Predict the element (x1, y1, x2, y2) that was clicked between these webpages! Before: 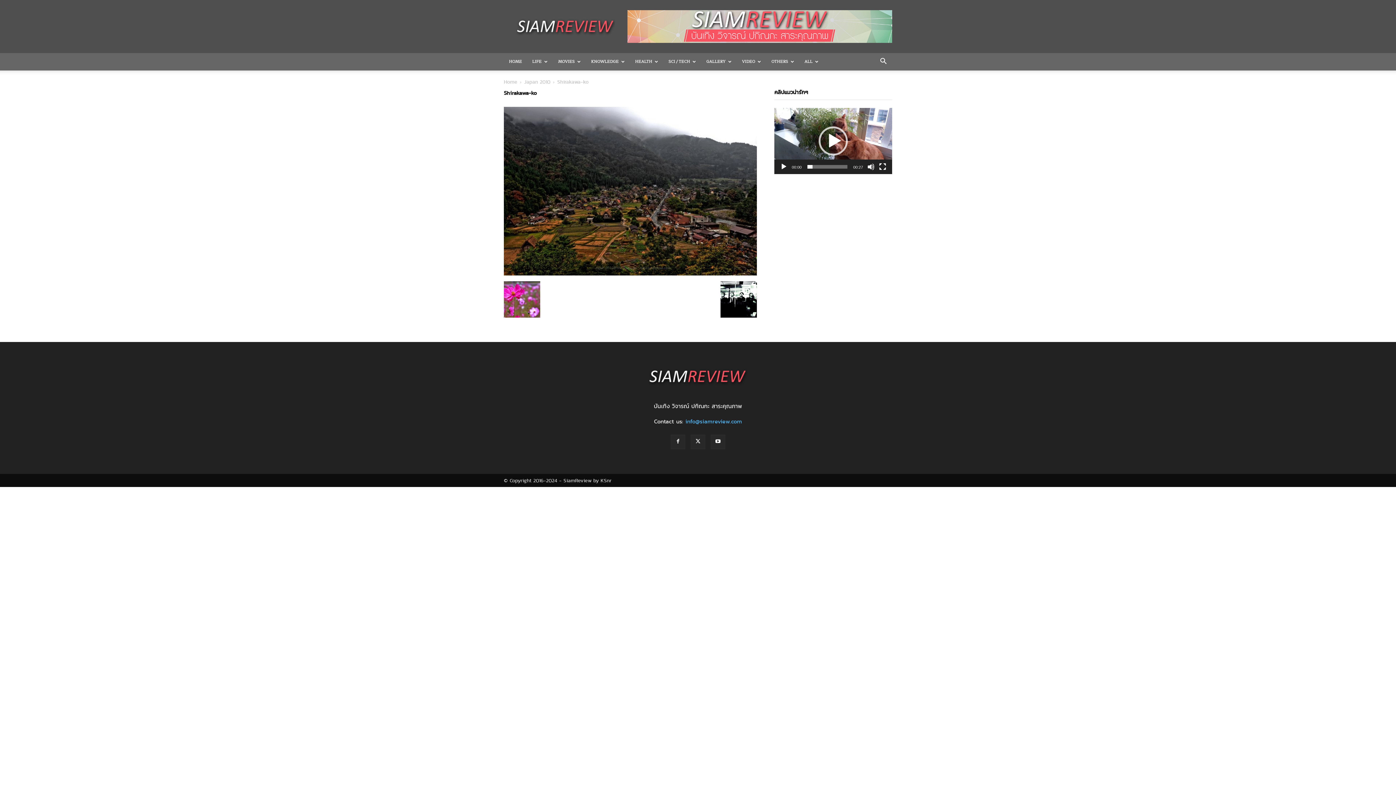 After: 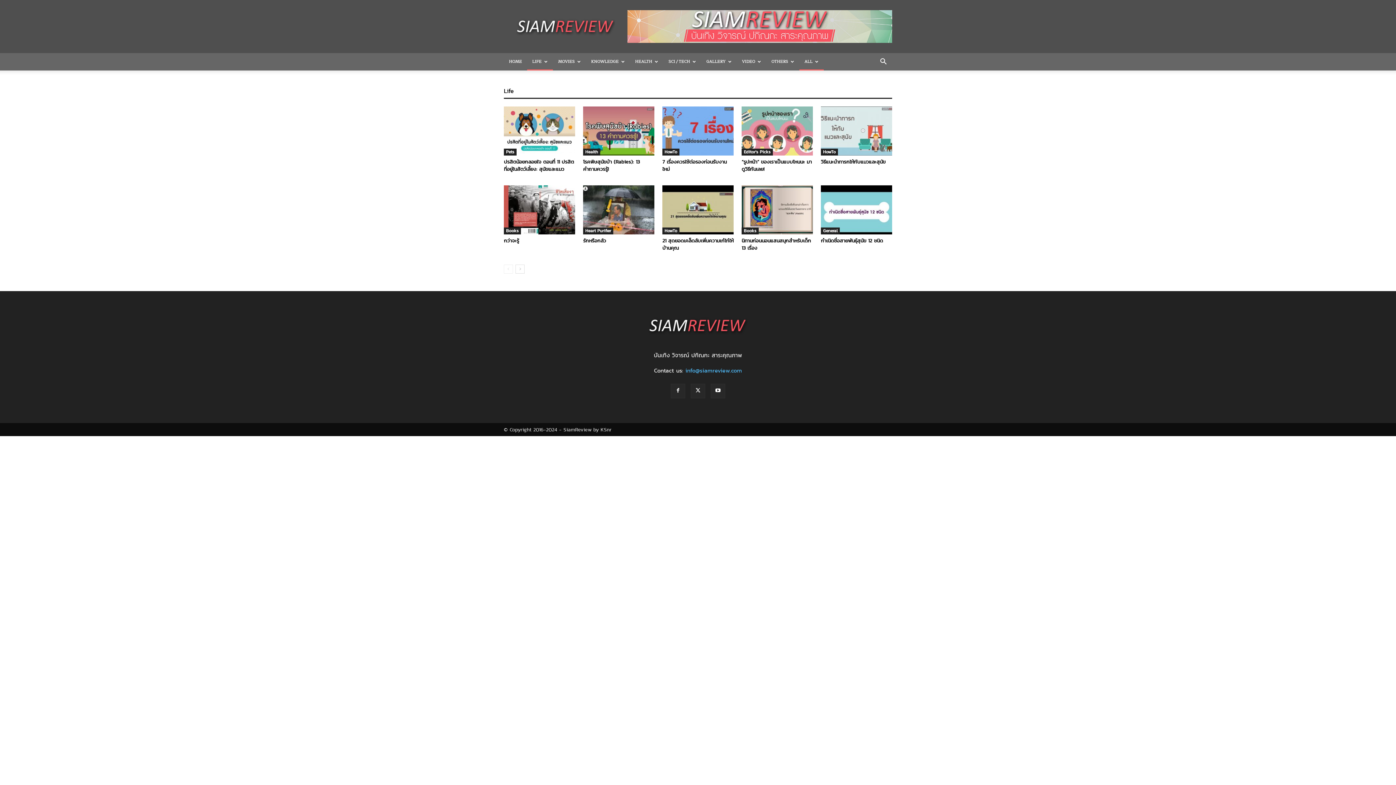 Action: label: LIFE bbox: (527, 53, 553, 70)